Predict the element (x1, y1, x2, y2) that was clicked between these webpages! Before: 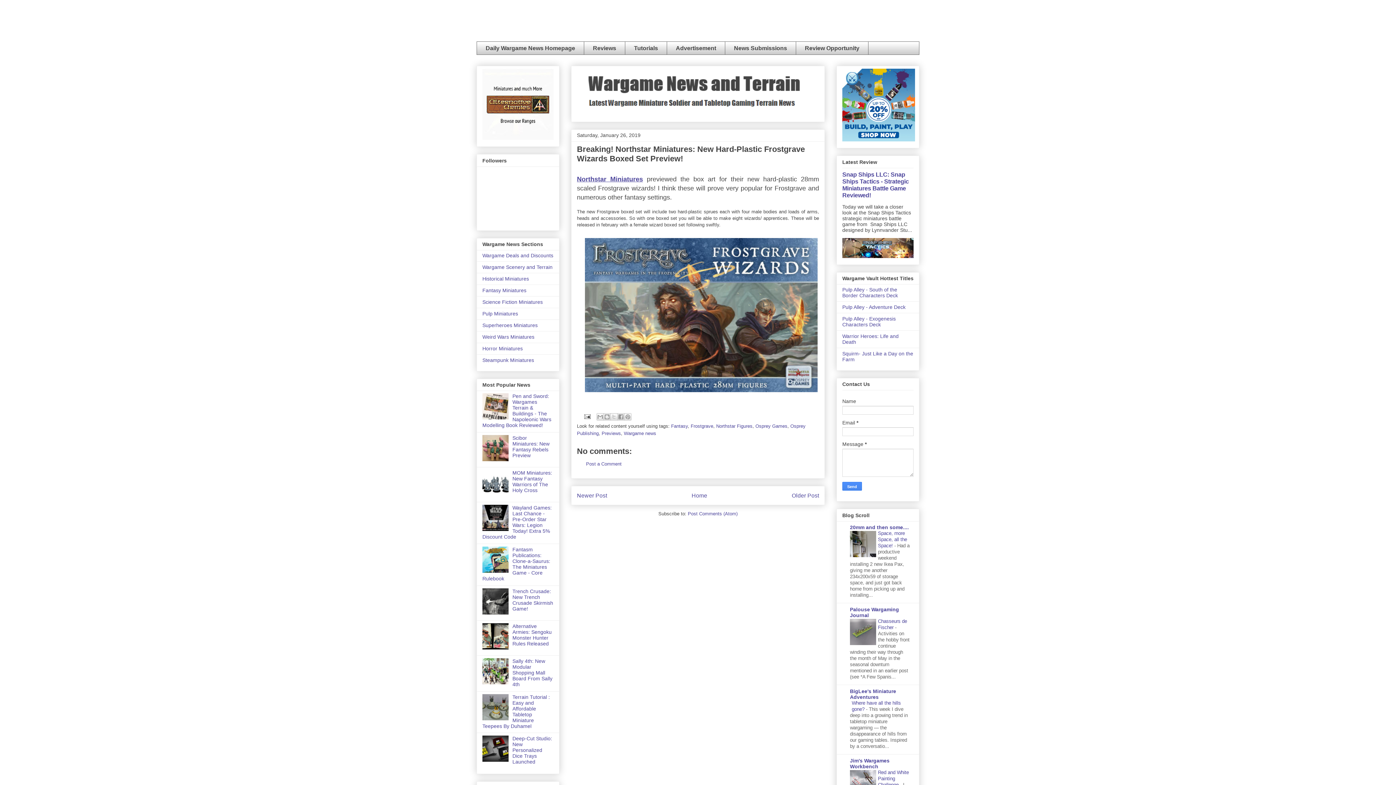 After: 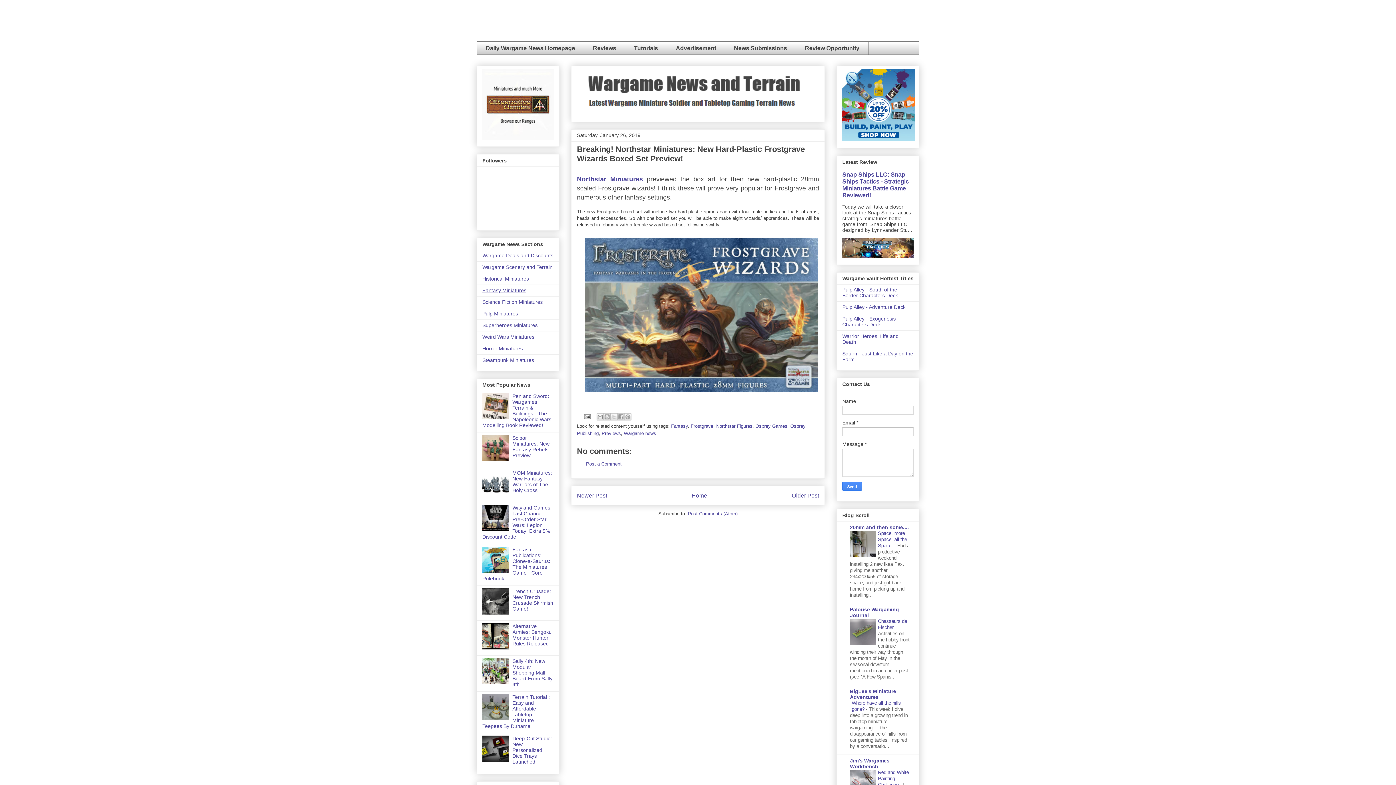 Action: bbox: (482, 287, 526, 293) label: Fantasy Miniatures